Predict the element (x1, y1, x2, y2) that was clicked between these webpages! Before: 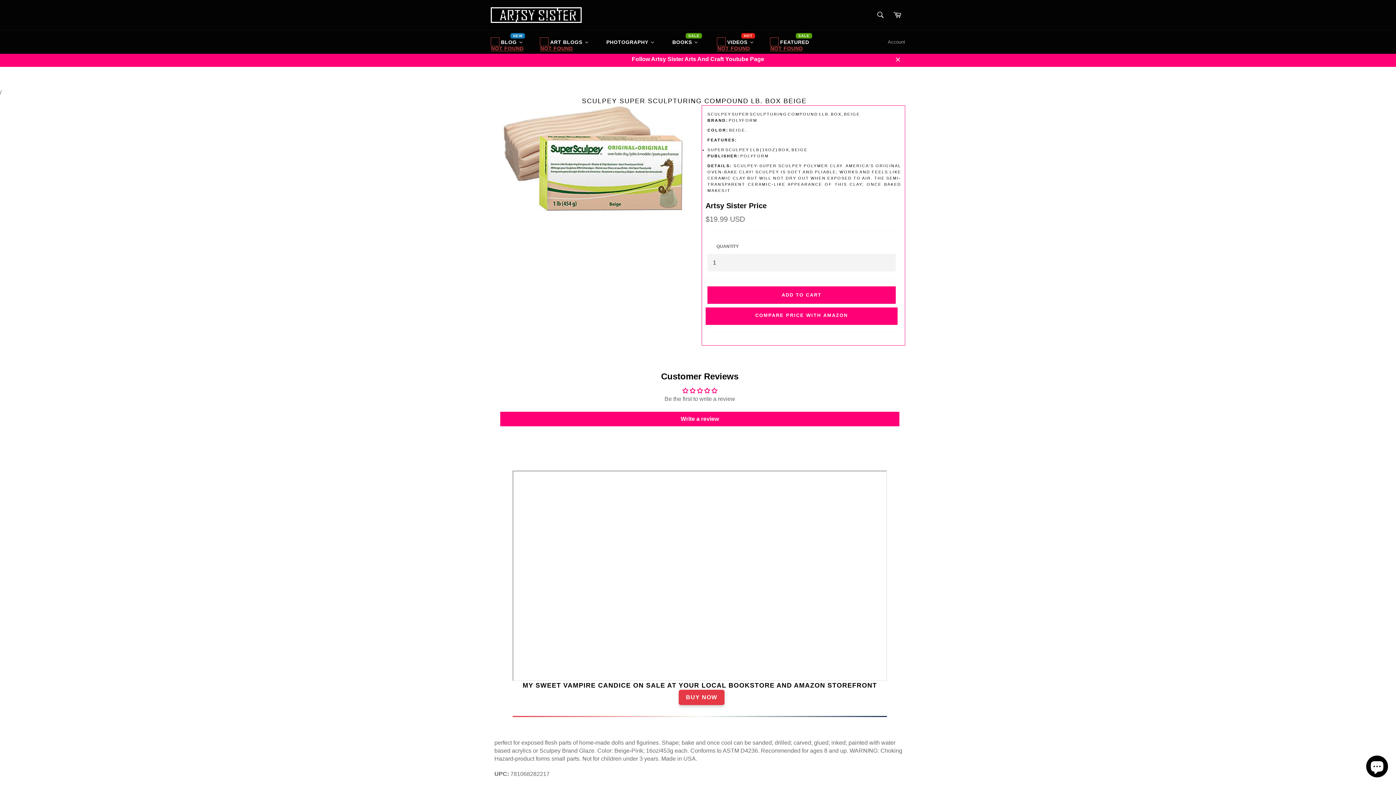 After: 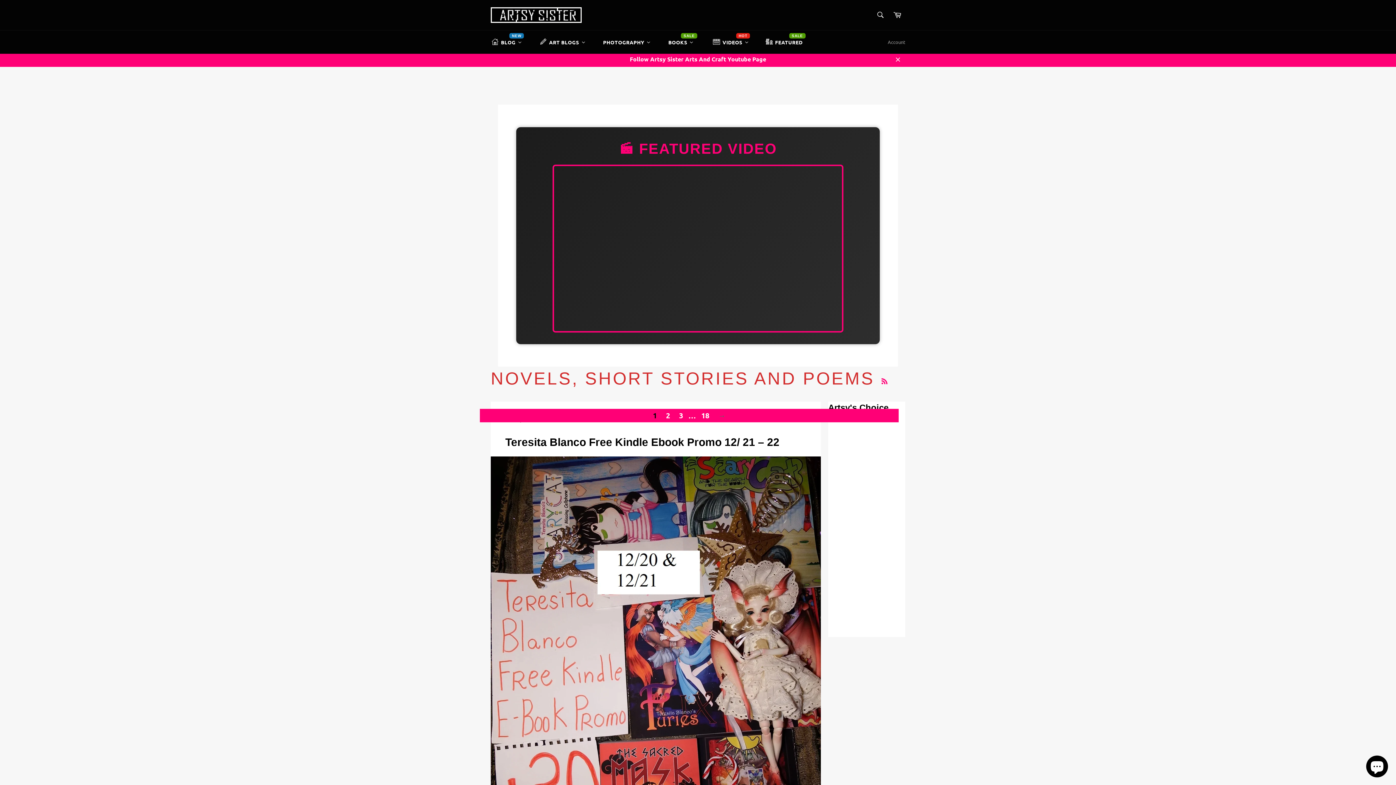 Action: label: Photography bbox: (597, 31, 663, 52)